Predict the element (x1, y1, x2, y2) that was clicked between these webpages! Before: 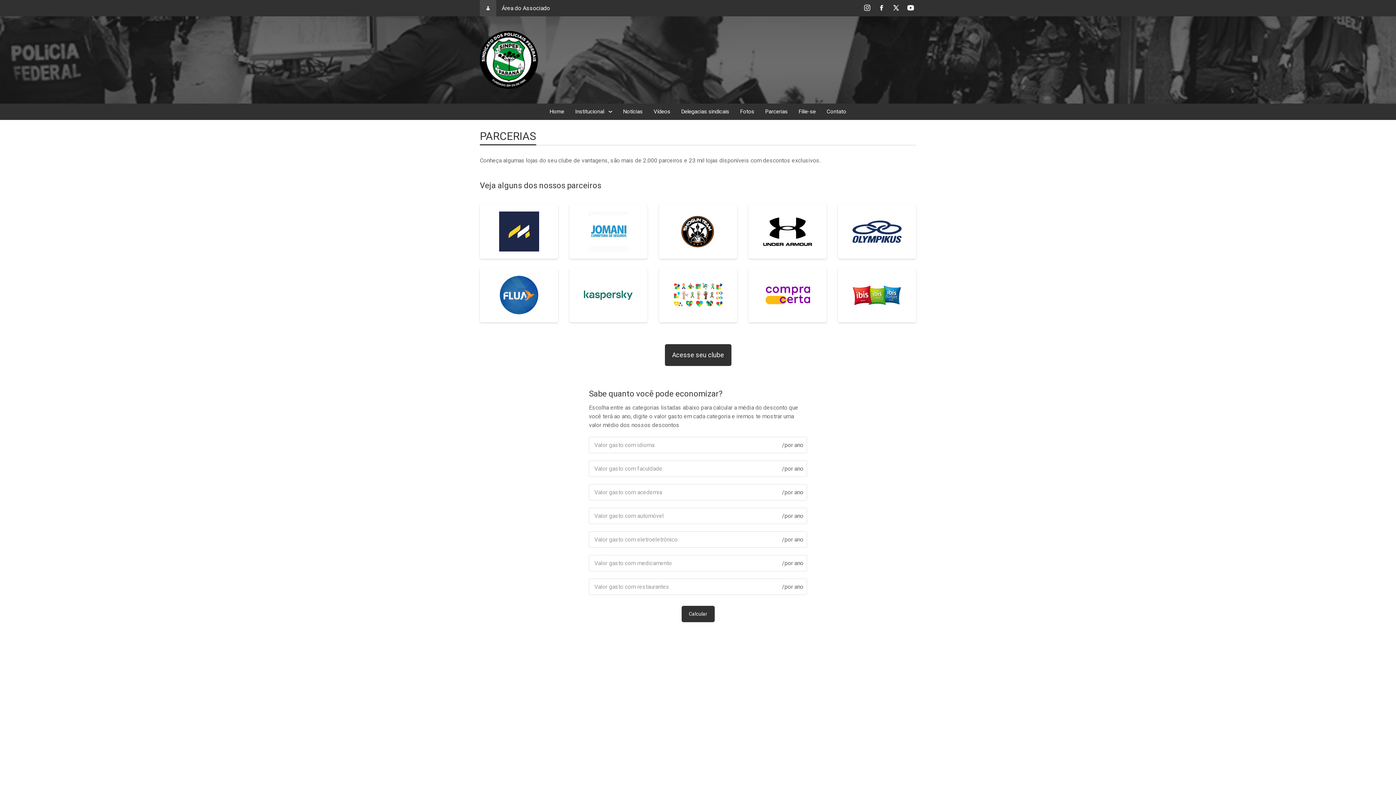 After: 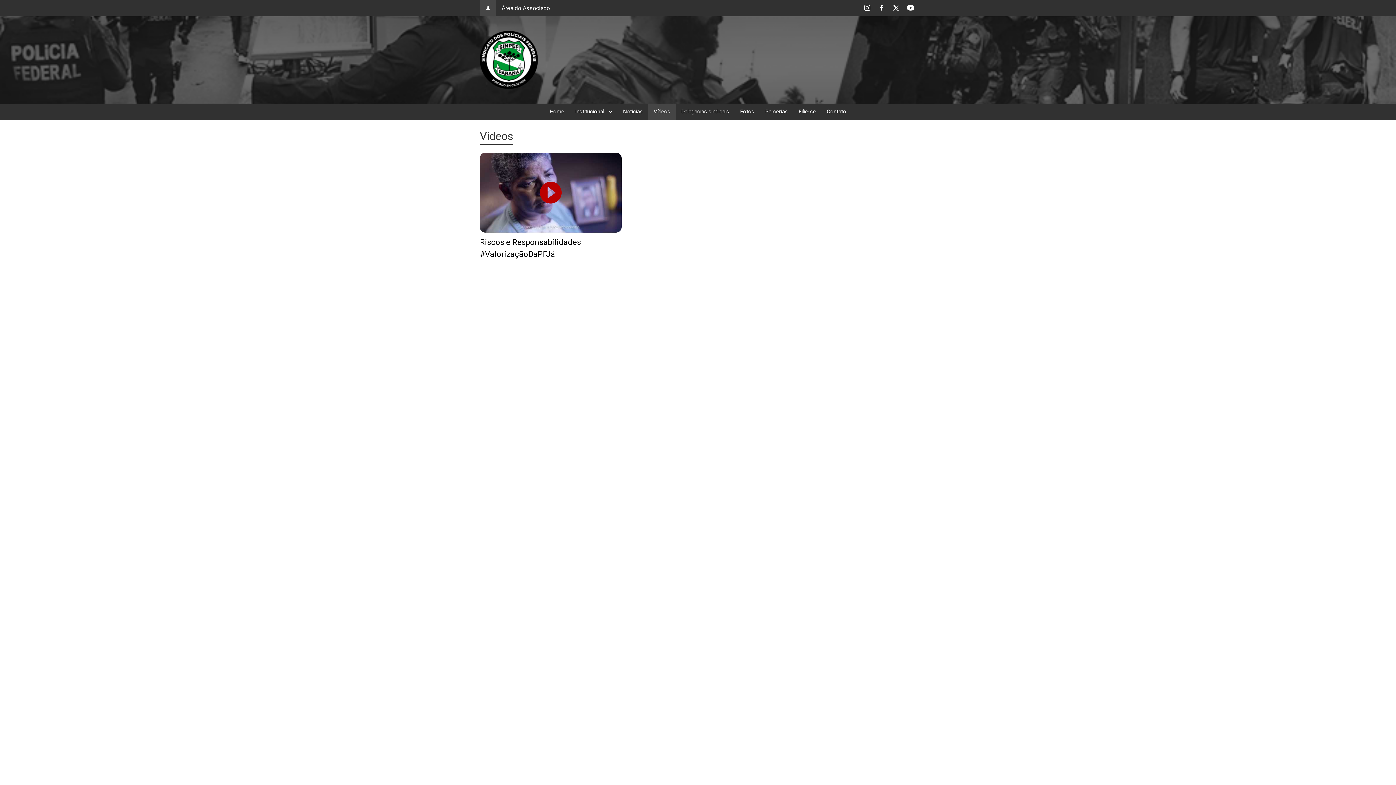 Action: label: Vídeos bbox: (648, 103, 676, 120)